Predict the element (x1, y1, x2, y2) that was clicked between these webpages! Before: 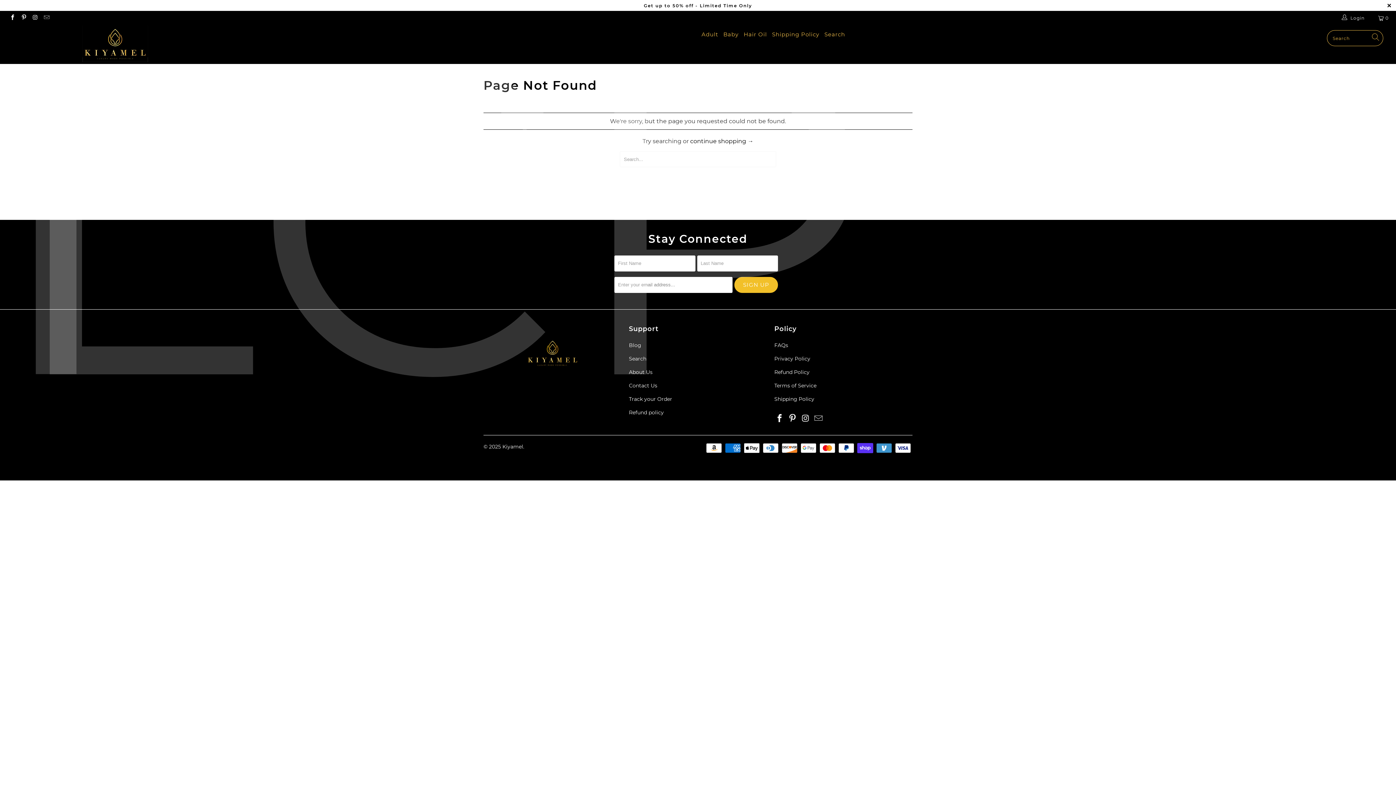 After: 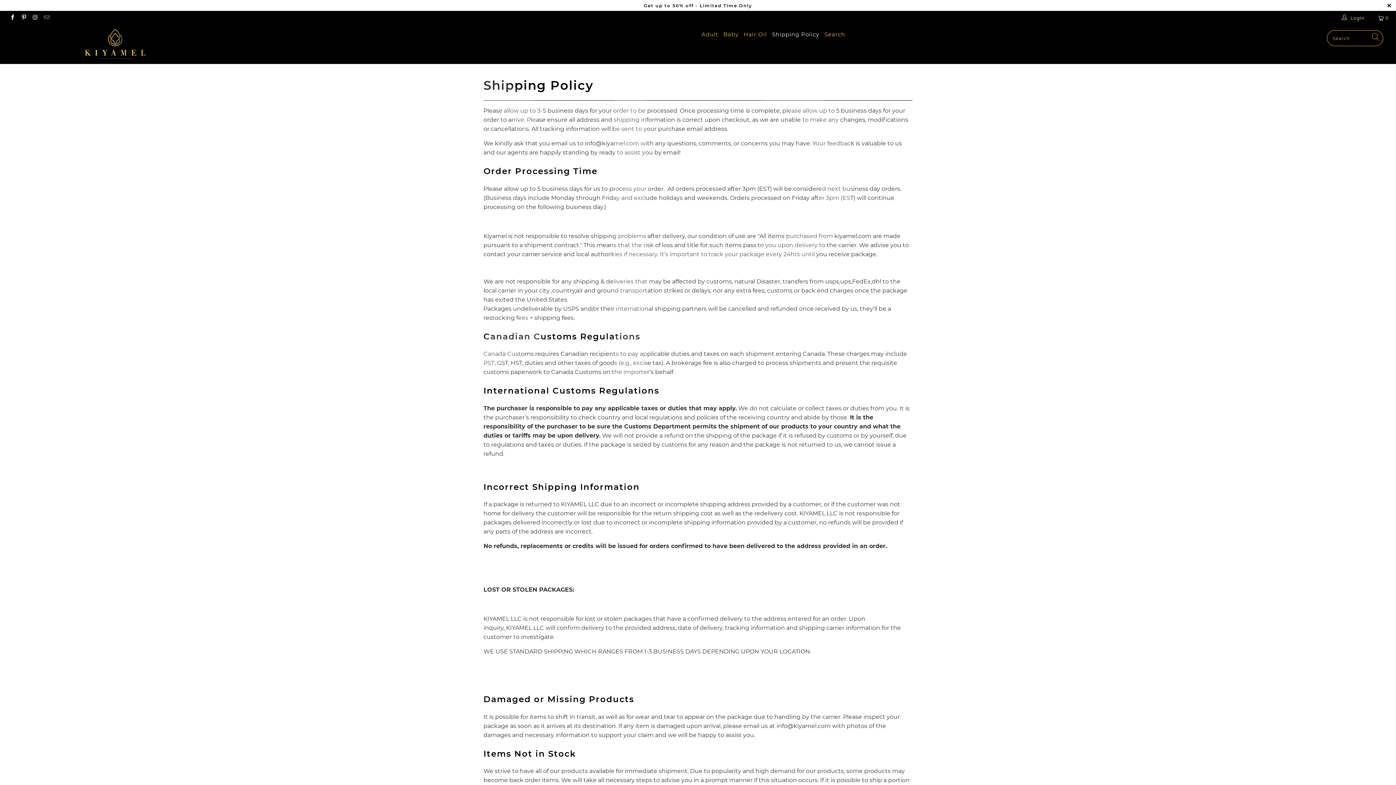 Action: label: Shipping Policy bbox: (772, 25, 819, 43)